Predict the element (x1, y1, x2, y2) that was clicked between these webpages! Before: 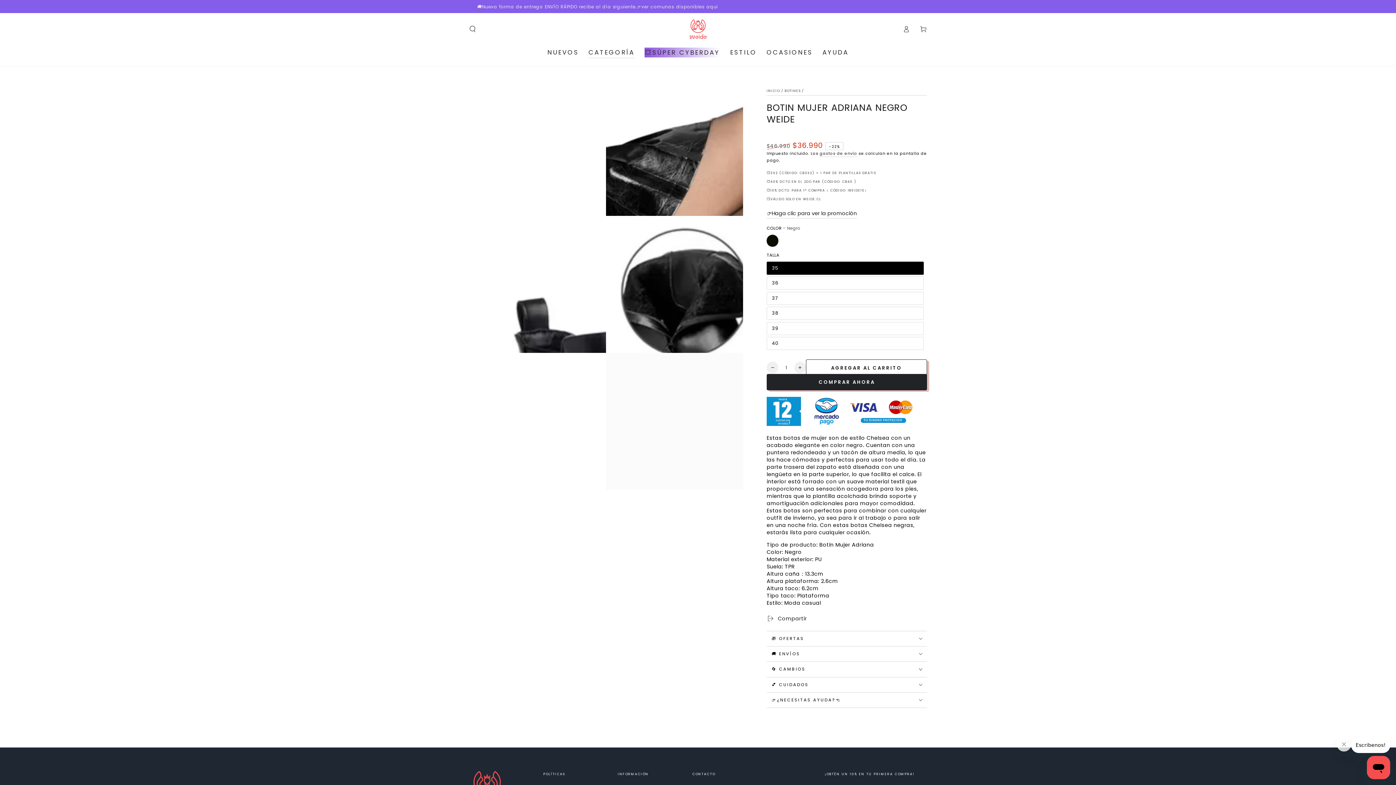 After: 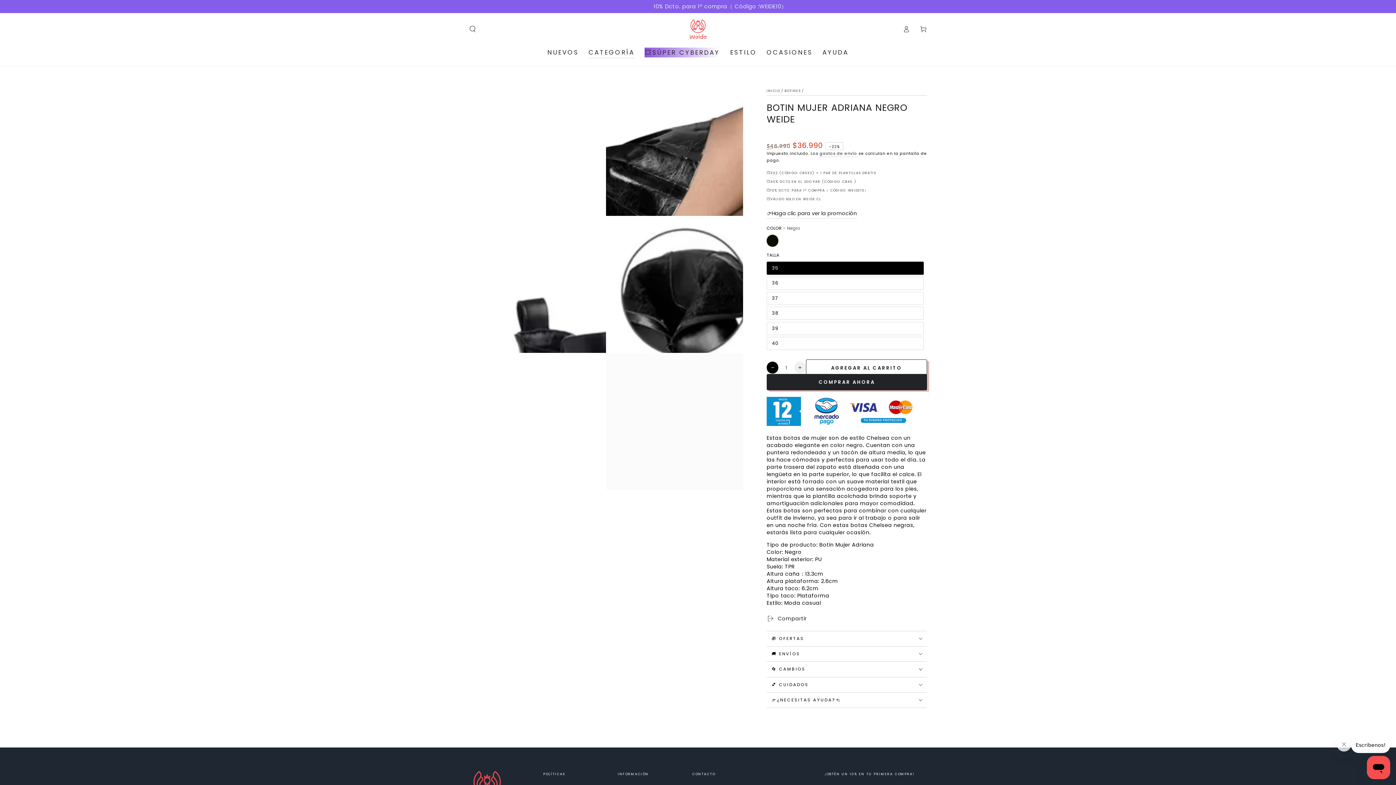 Action: label: Reducir cantidad para Botin Mujer Adriana Negro Weide bbox: (766, 361, 778, 373)